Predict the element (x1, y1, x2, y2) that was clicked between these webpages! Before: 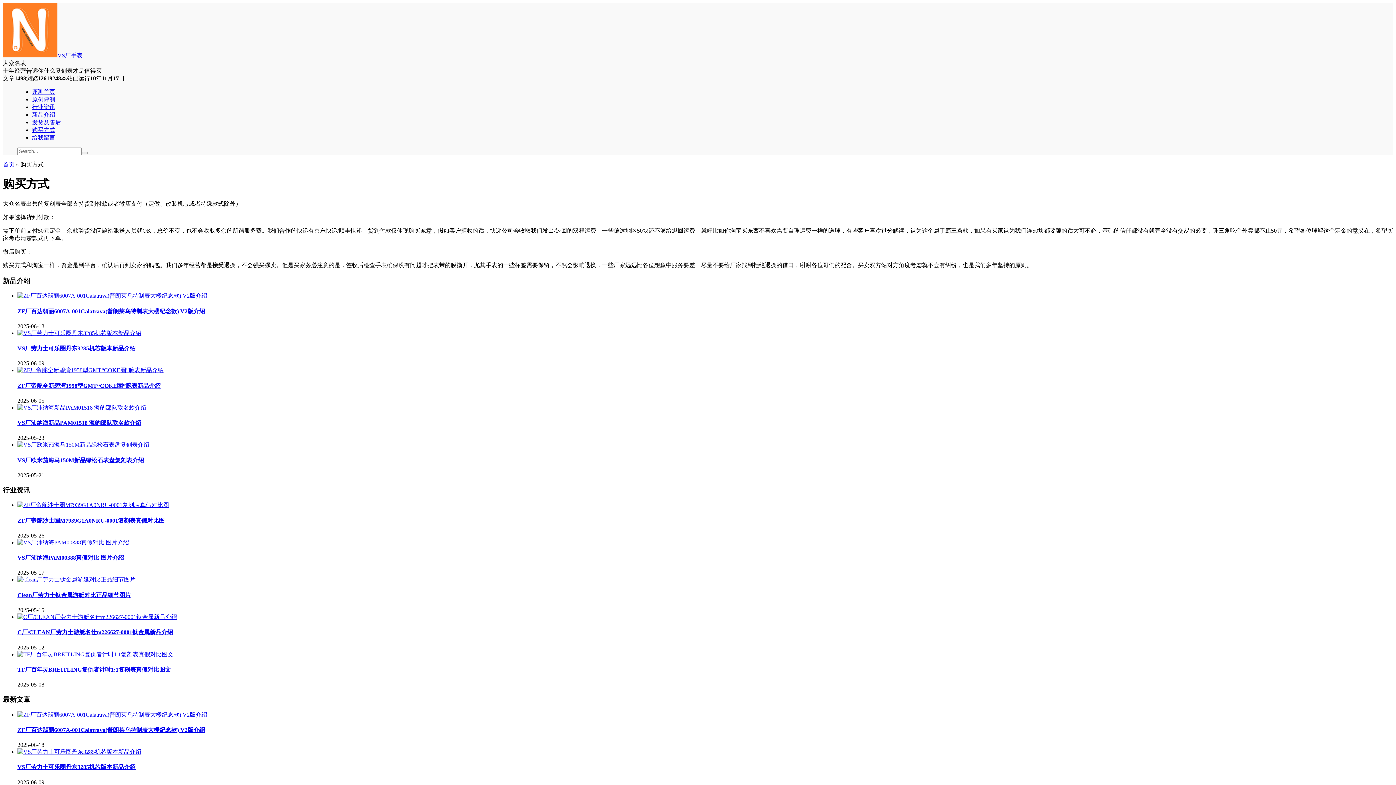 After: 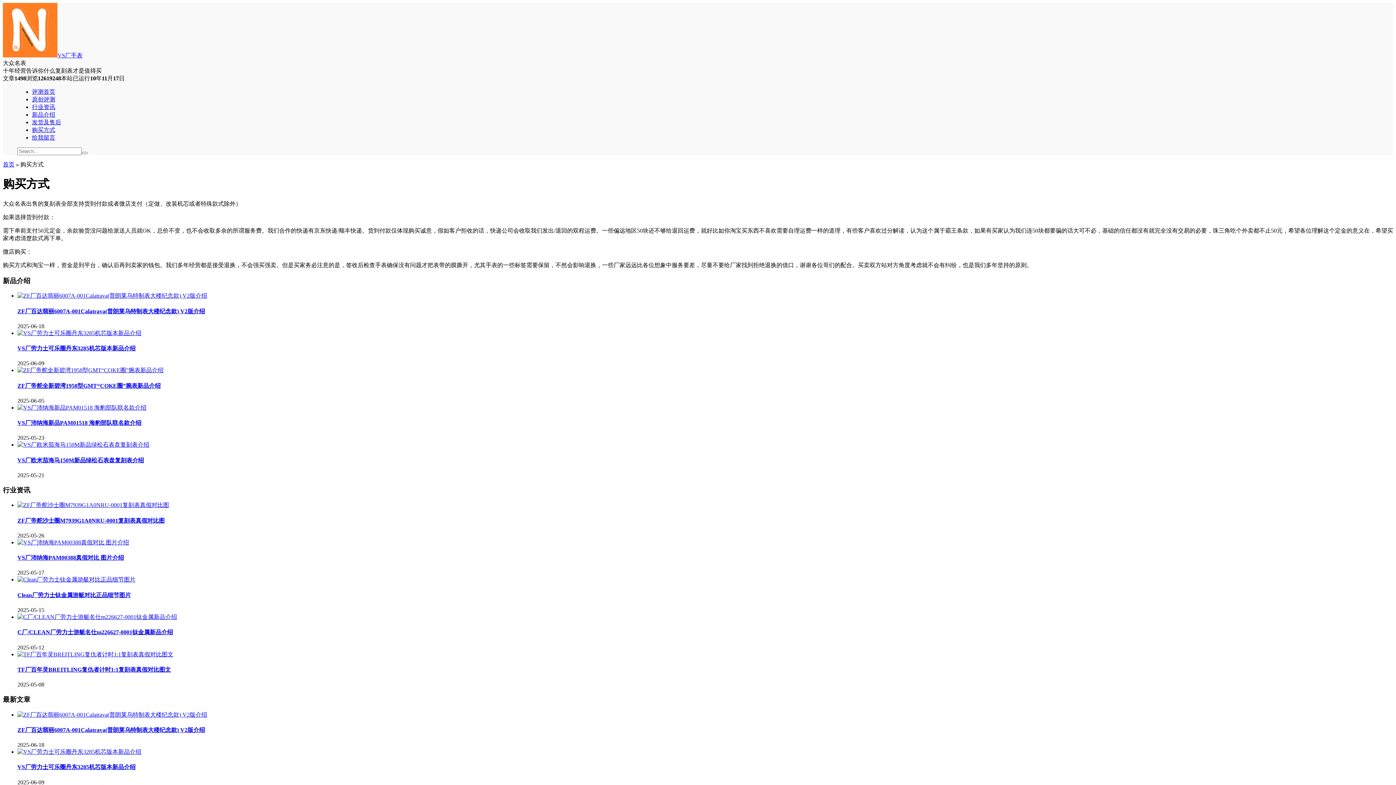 Action: bbox: (17, 727, 205, 733) label: ZF厂百达翡丽6007A-001Calatrava(普朗莱乌特制表大楼纪念款) V2版介绍